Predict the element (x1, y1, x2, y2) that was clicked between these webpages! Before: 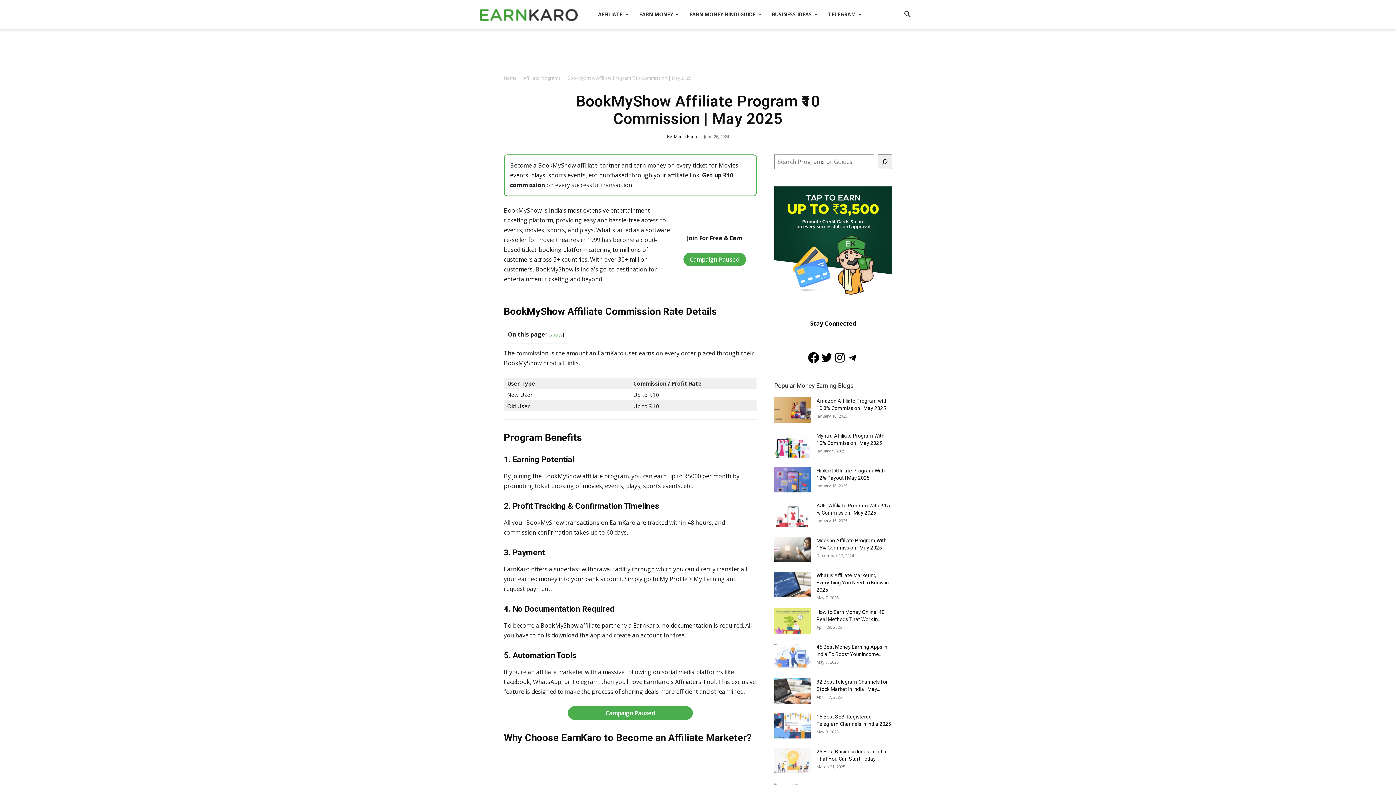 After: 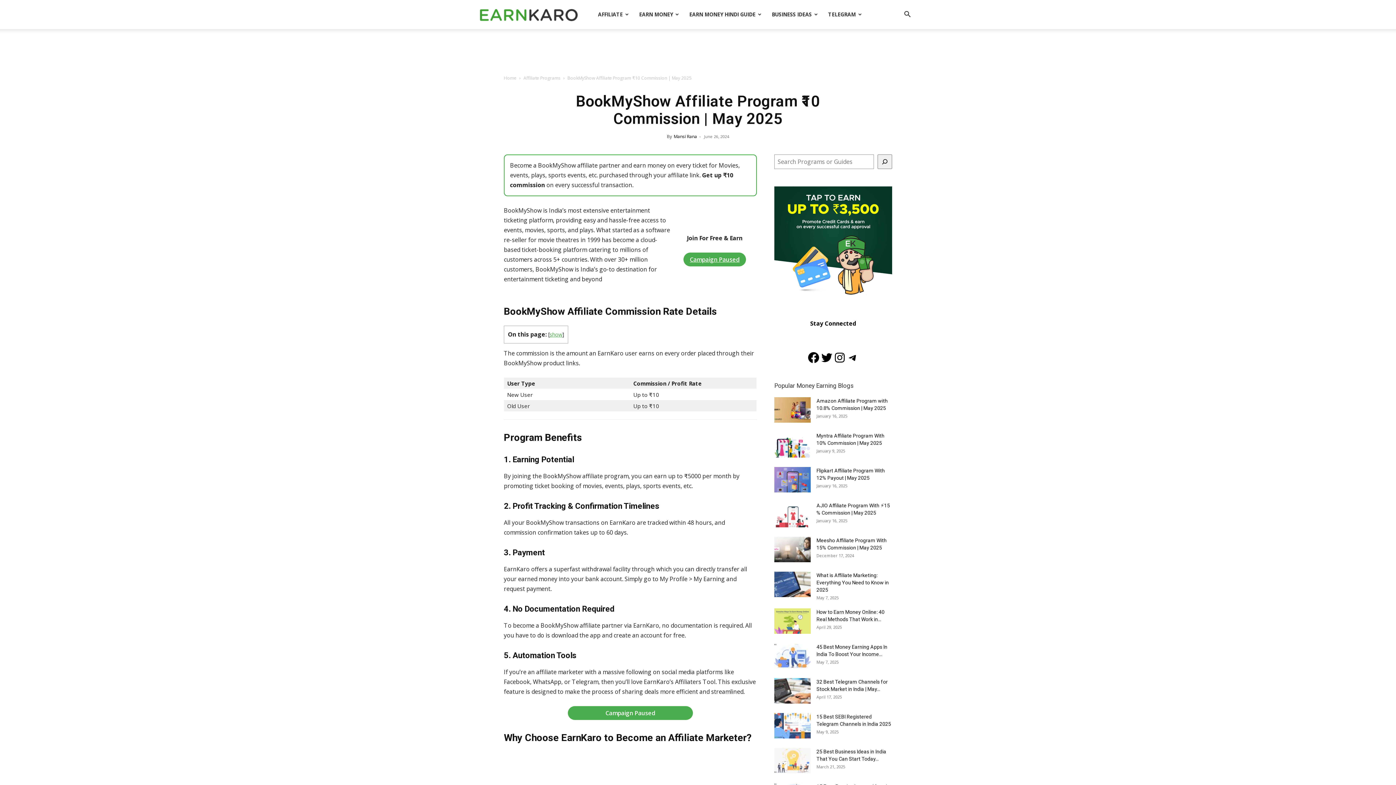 Action: bbox: (683, 252, 746, 266) label: Campaign Paused